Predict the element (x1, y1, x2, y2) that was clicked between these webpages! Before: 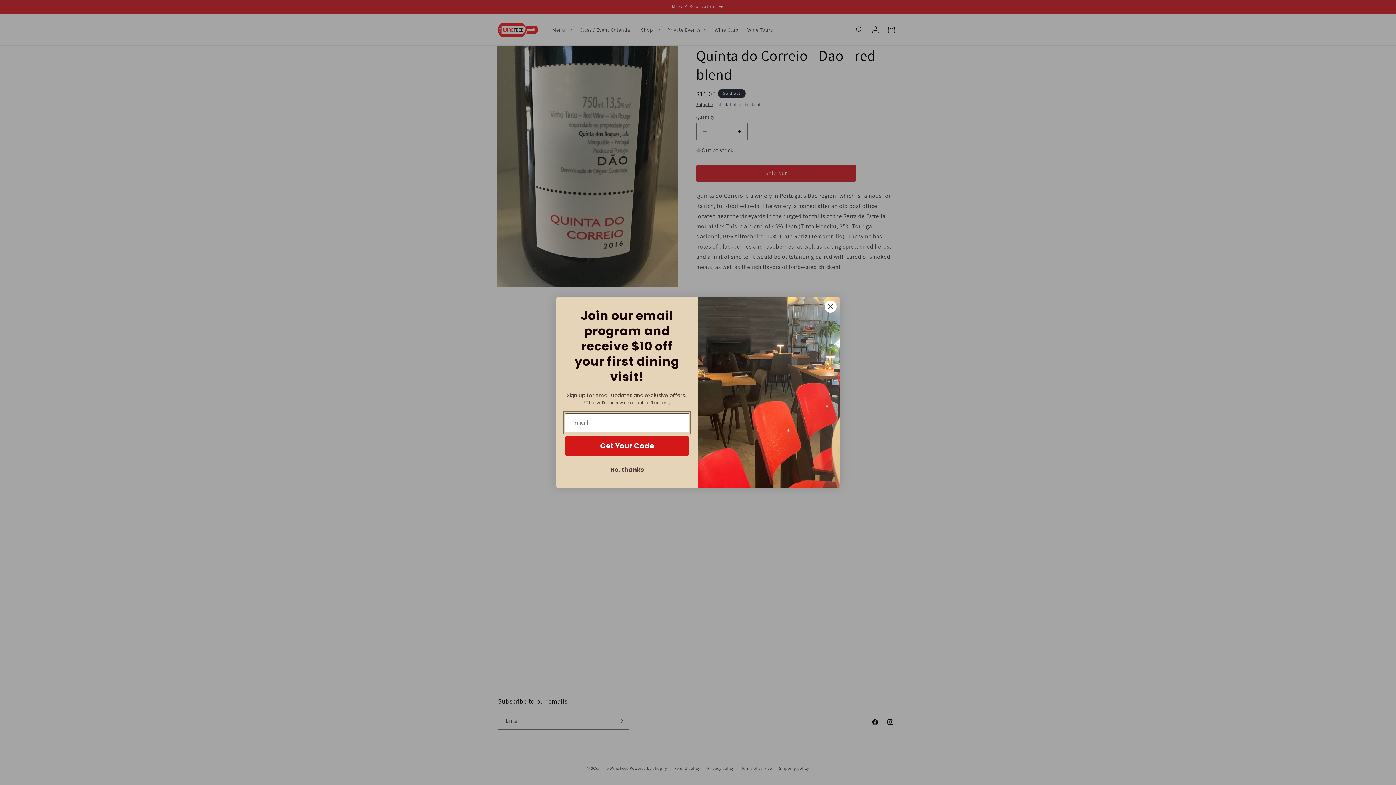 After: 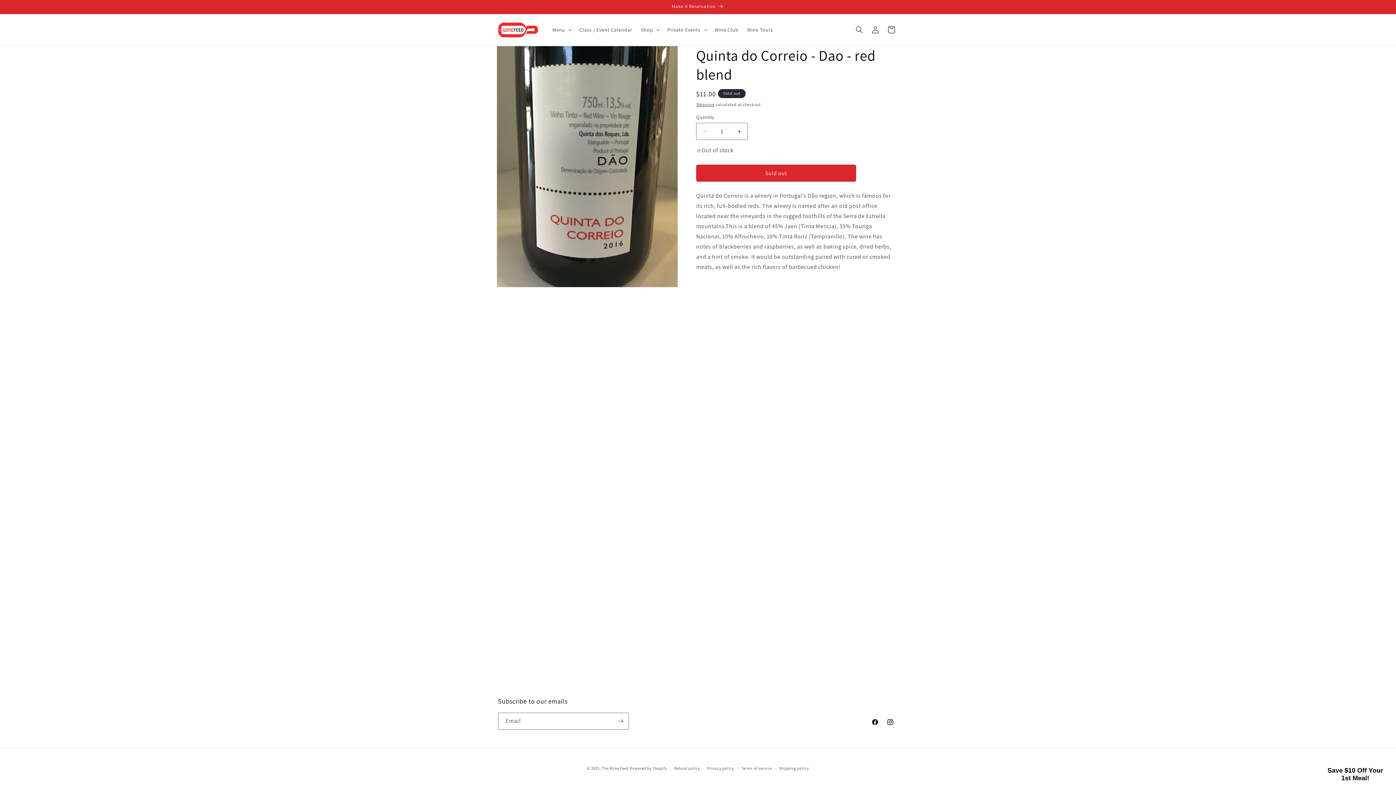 Action: label: No, thanks bbox: (565, 463, 689, 477)